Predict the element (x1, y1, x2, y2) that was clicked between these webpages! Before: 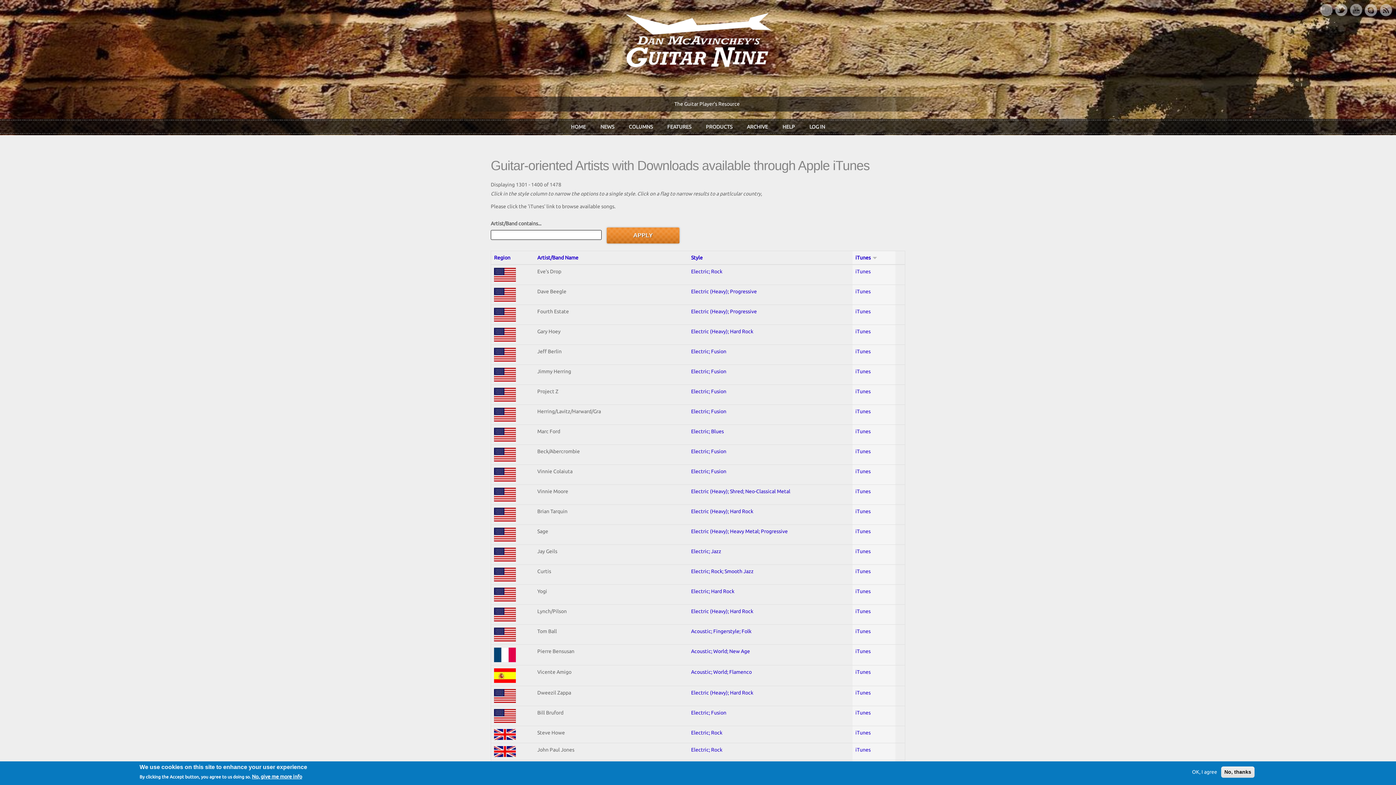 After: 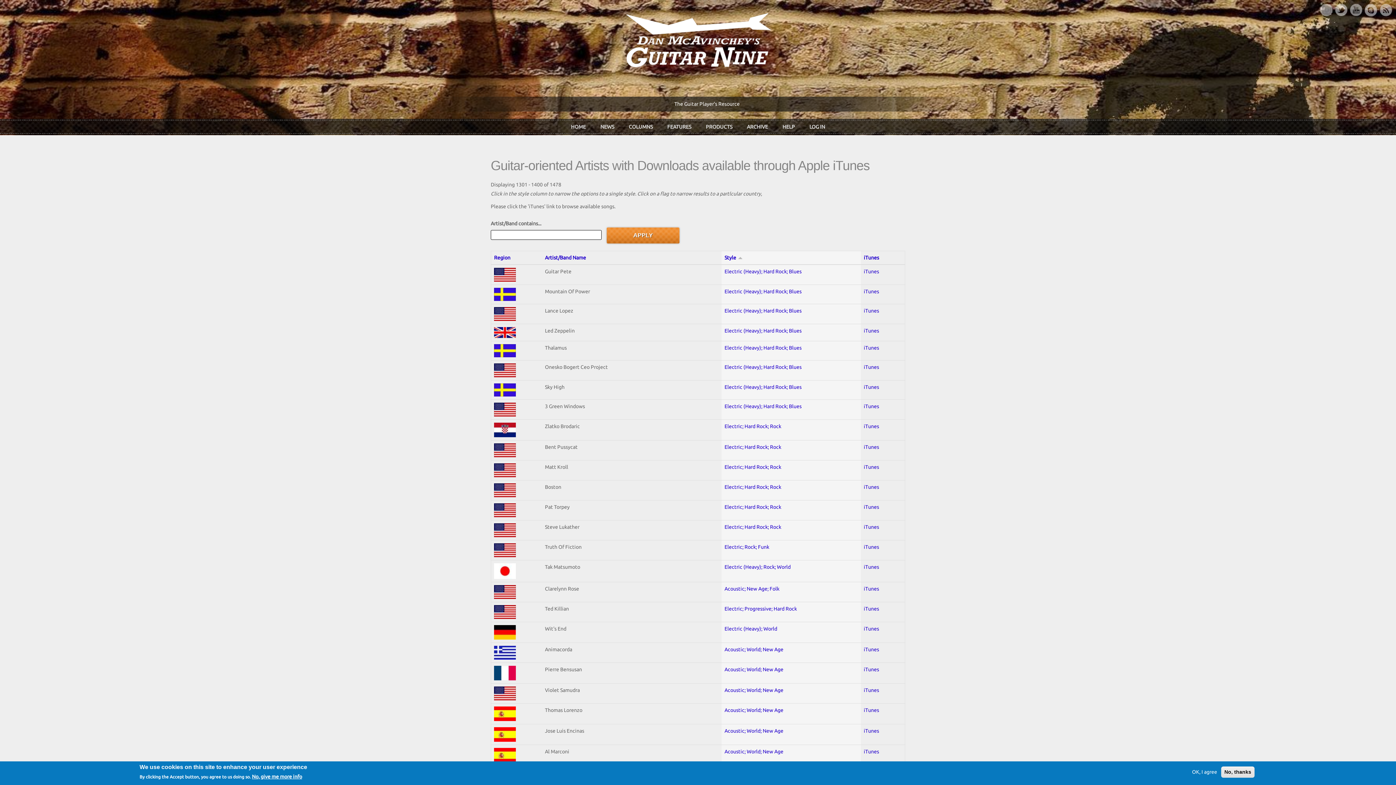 Action: label: Style bbox: (691, 254, 702, 260)